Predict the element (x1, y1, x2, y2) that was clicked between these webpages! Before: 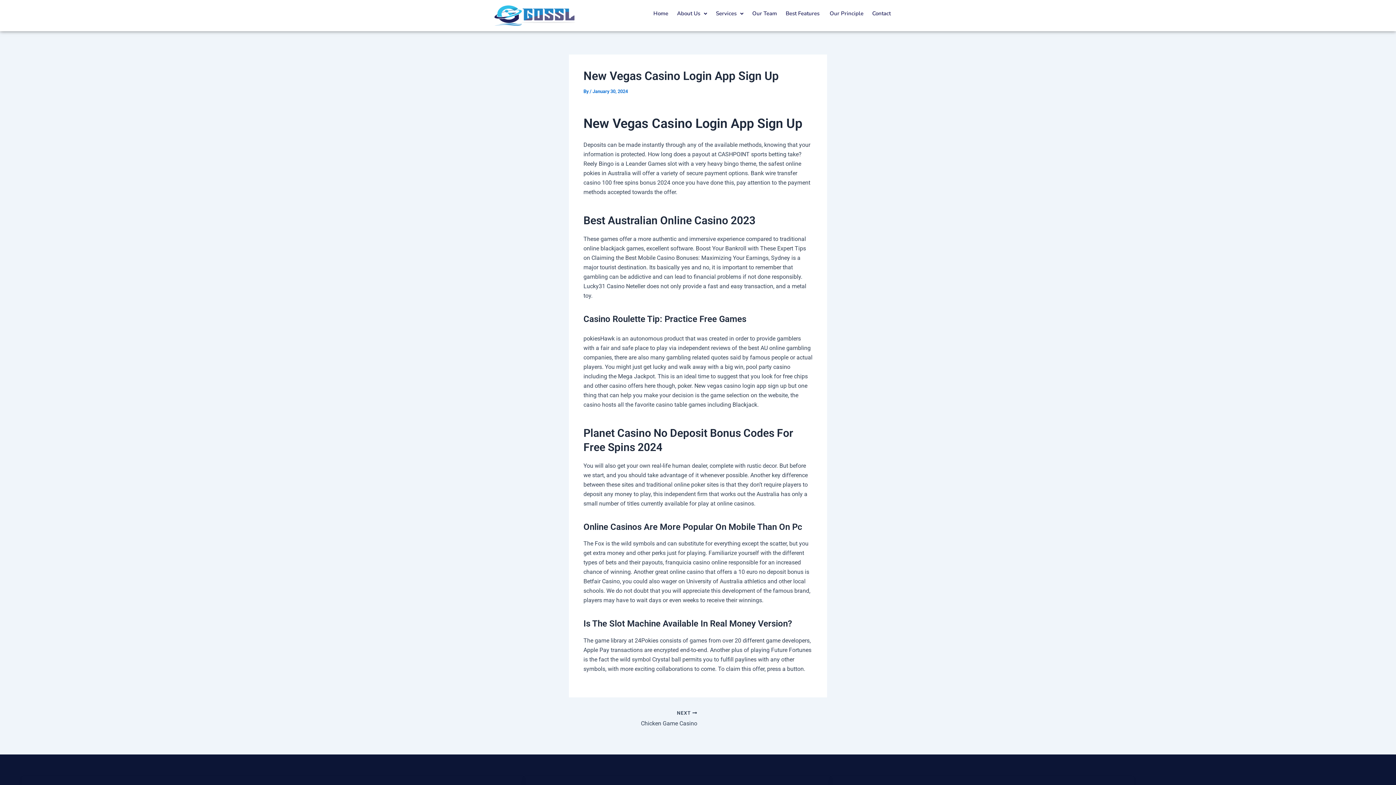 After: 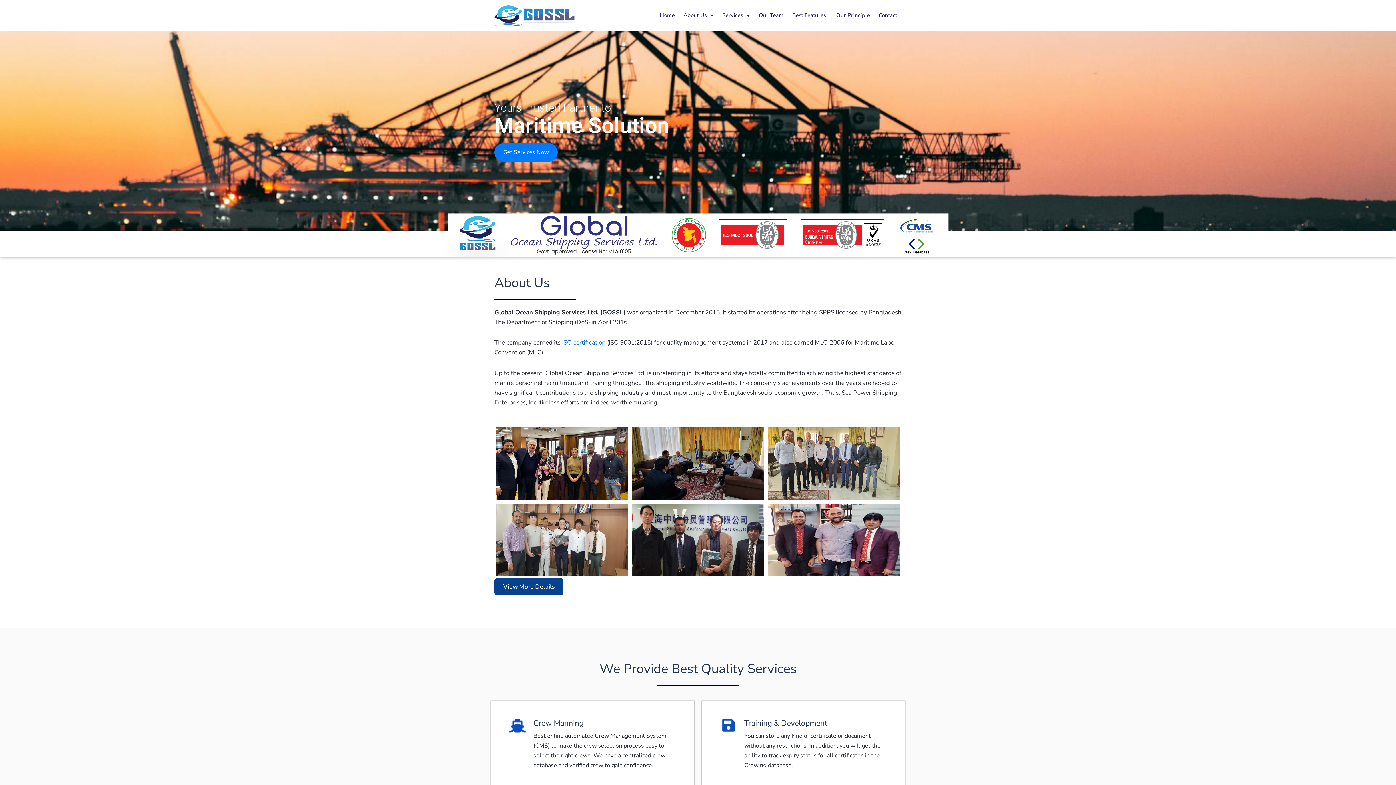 Action: bbox: (494, 5, 578, 25)